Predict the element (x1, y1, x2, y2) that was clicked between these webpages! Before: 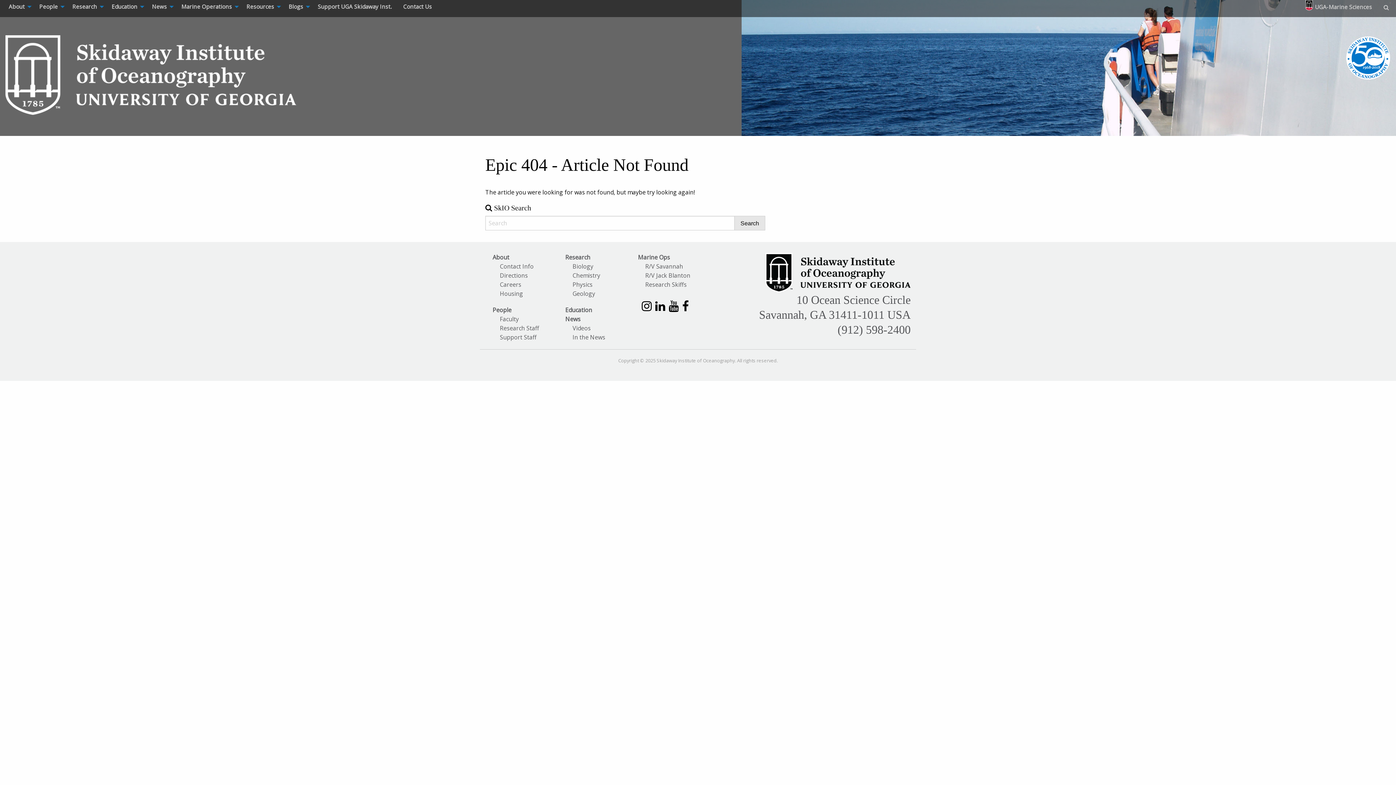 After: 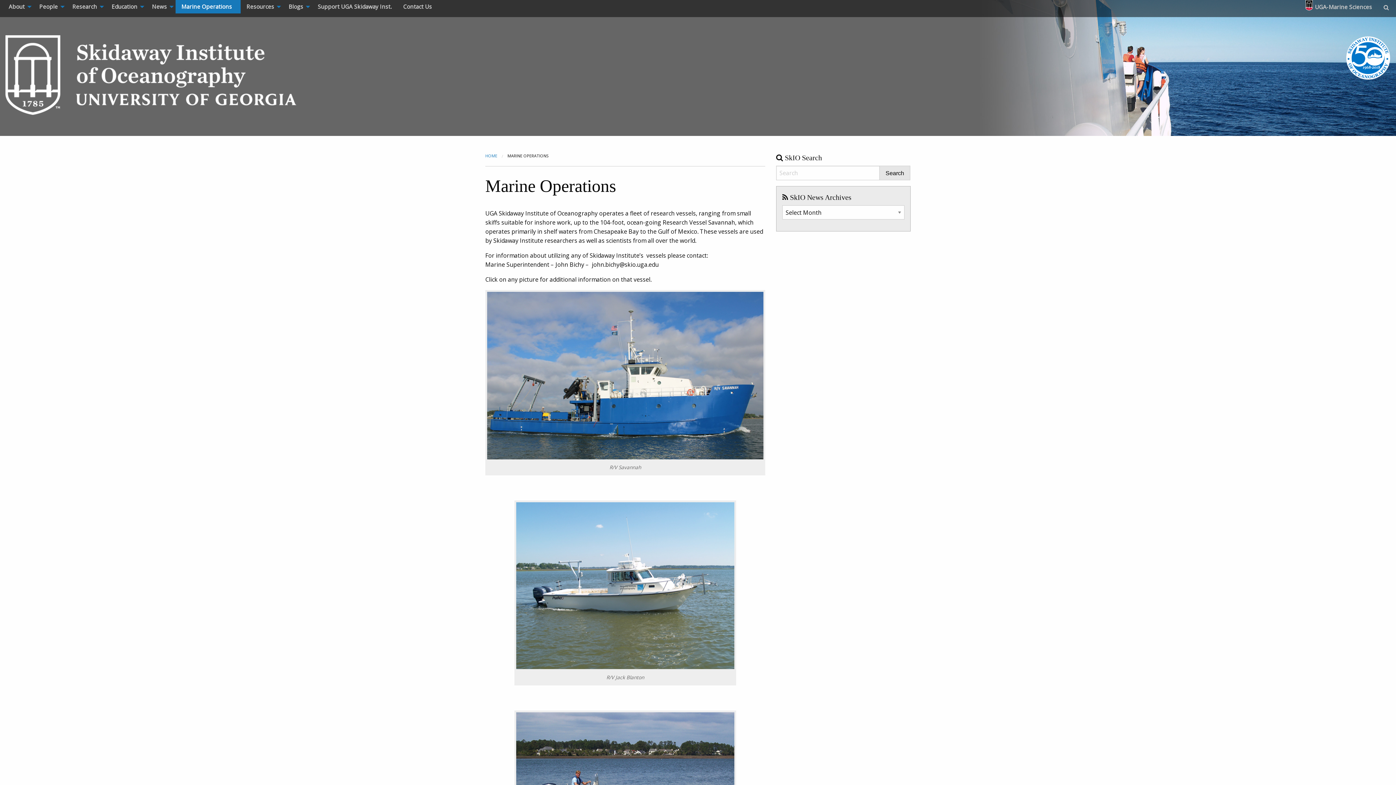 Action: bbox: (175, 0, 240, 13) label: Marine Operations